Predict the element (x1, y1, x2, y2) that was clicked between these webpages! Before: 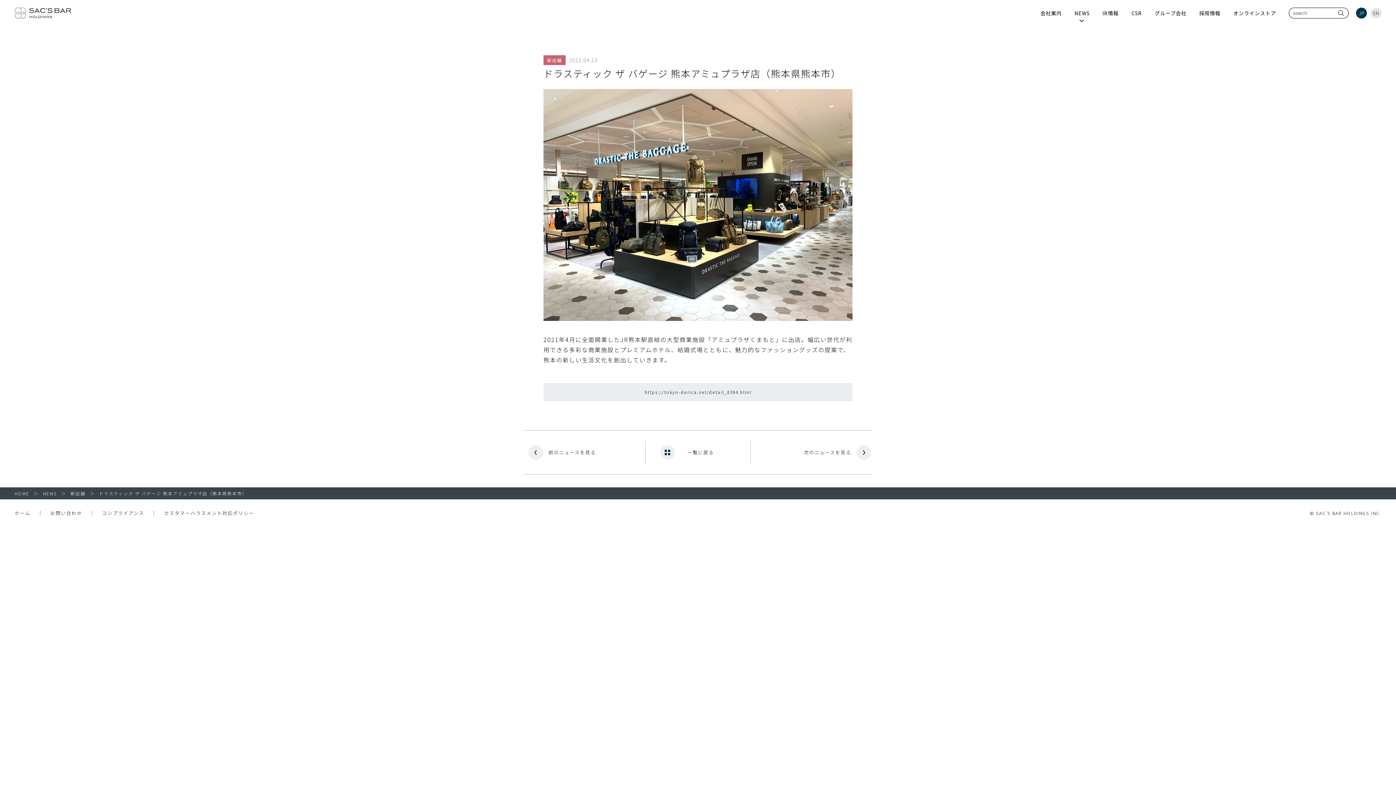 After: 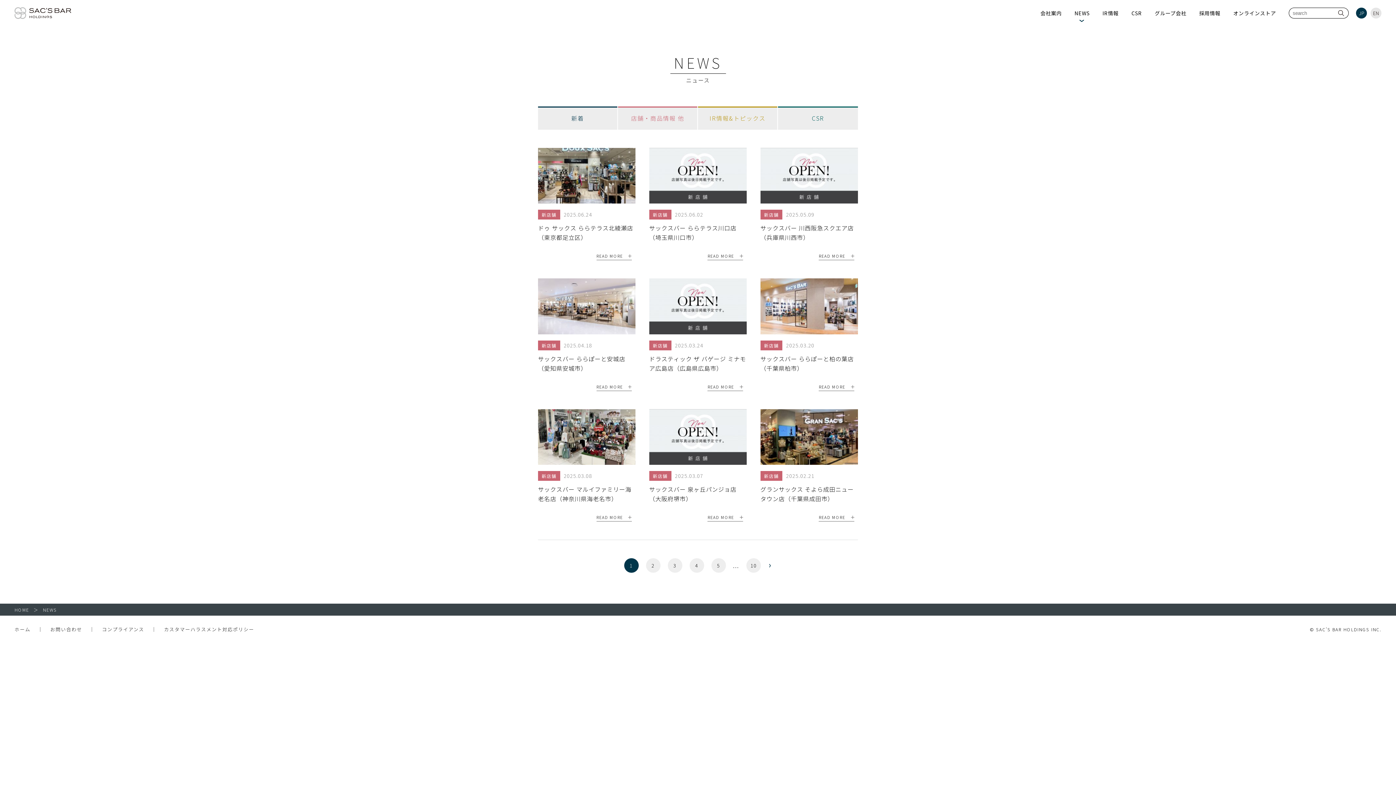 Action: bbox: (70, 490, 85, 496) label: 新店舗